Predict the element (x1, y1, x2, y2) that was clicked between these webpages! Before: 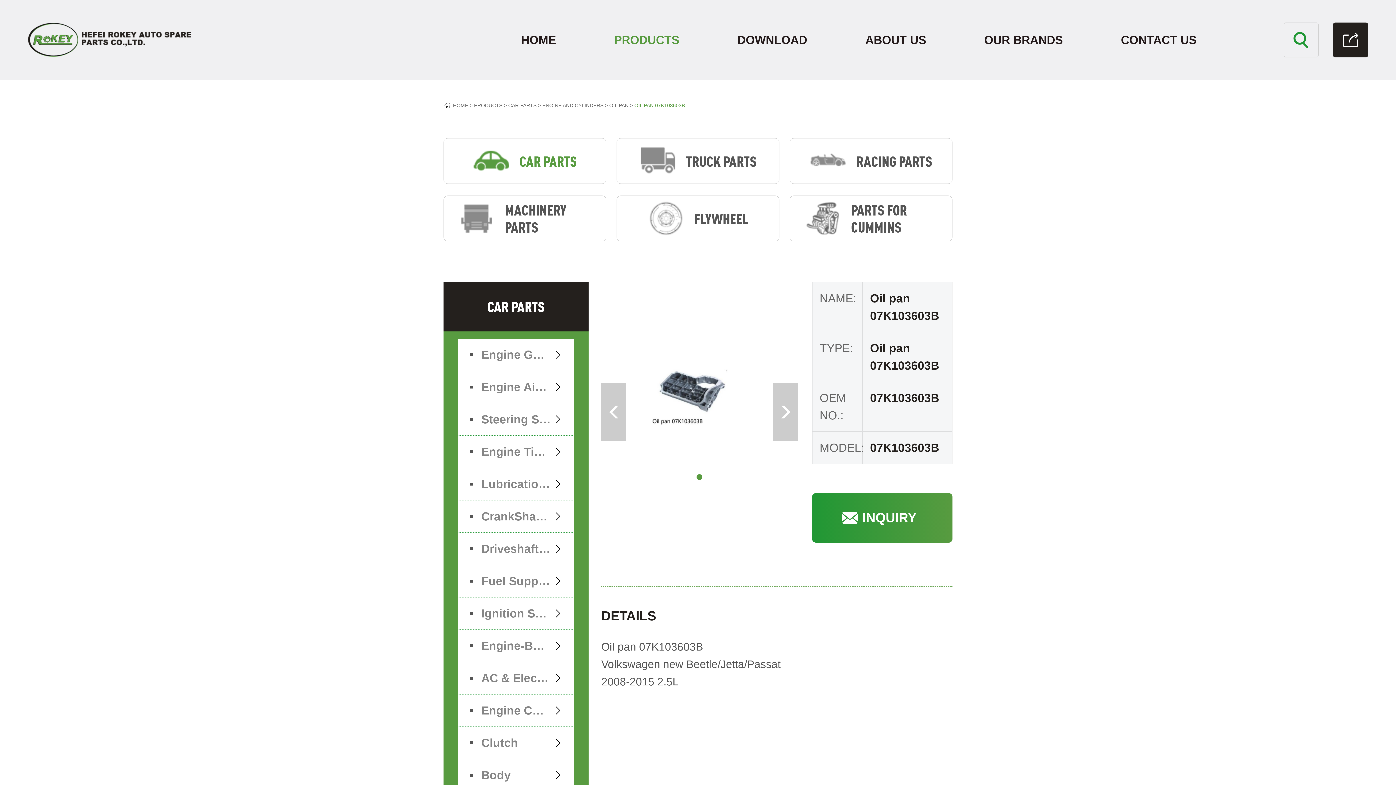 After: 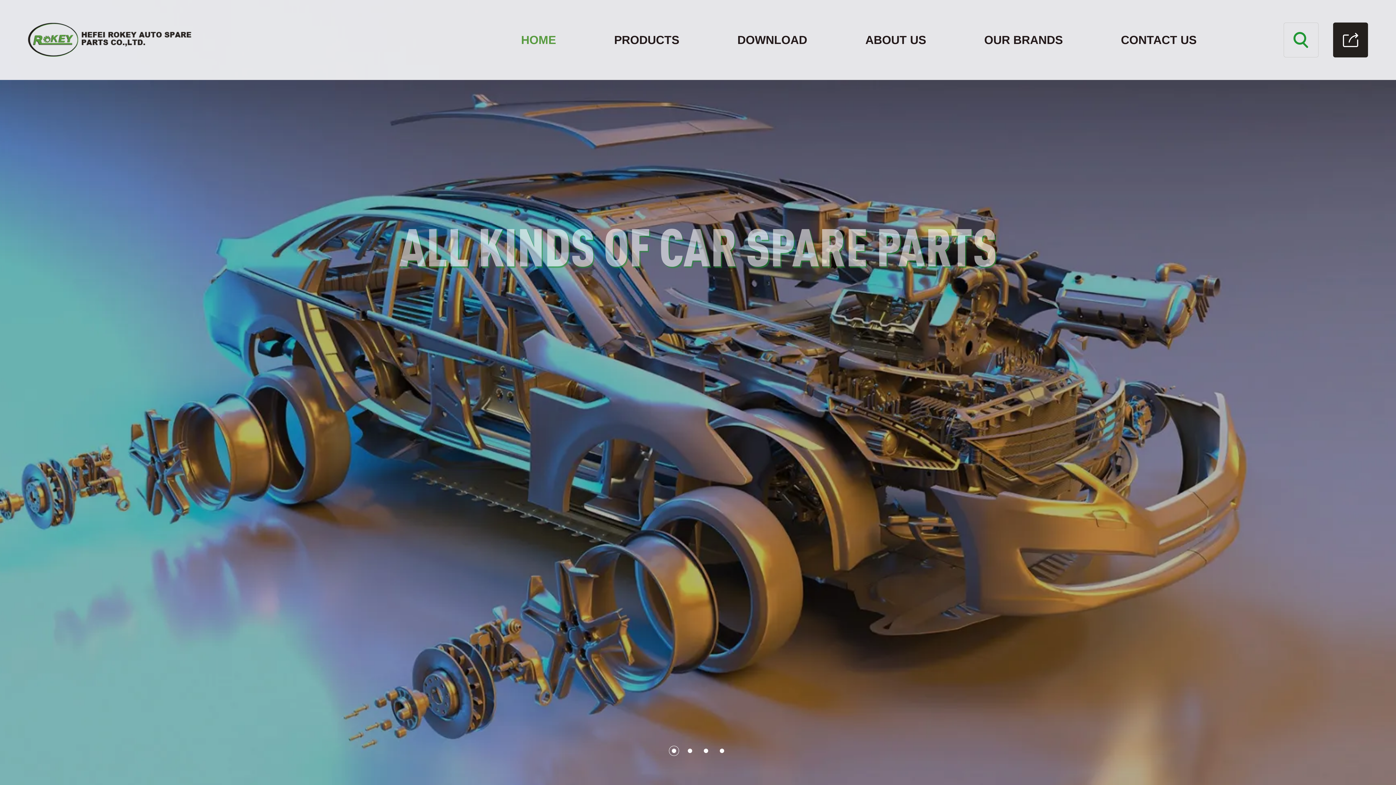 Action: bbox: (27, 22, 191, 57)